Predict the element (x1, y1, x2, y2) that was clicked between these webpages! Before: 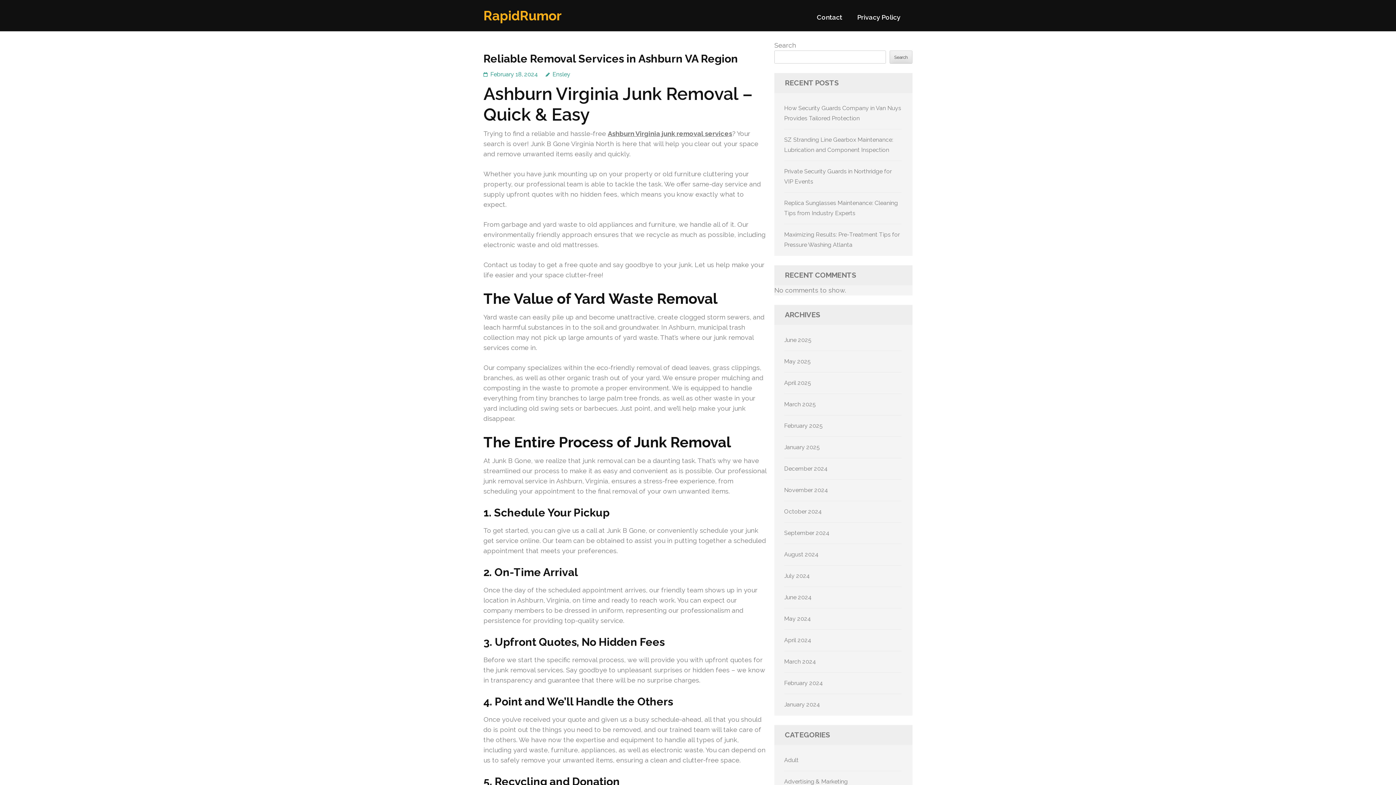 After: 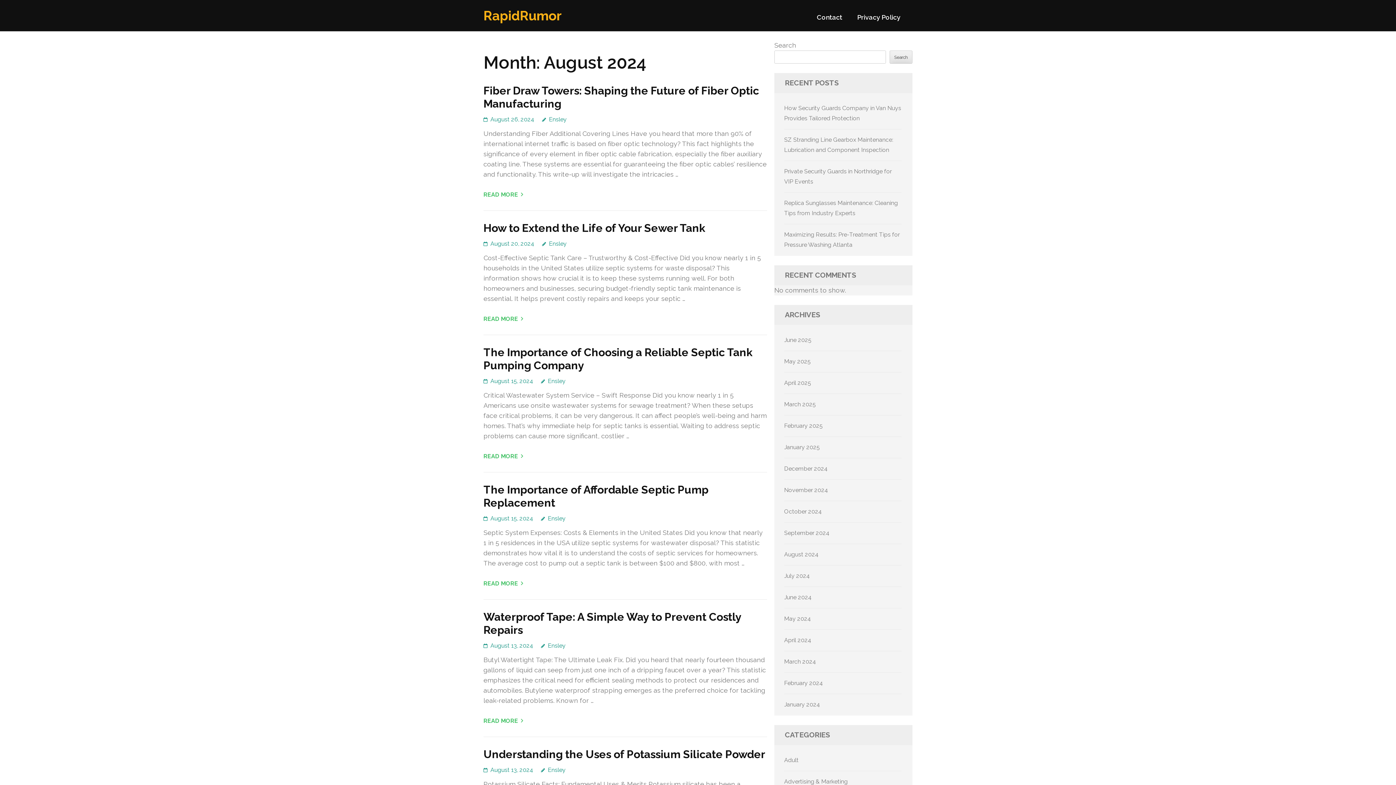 Action: label: August 2024 bbox: (784, 551, 818, 558)